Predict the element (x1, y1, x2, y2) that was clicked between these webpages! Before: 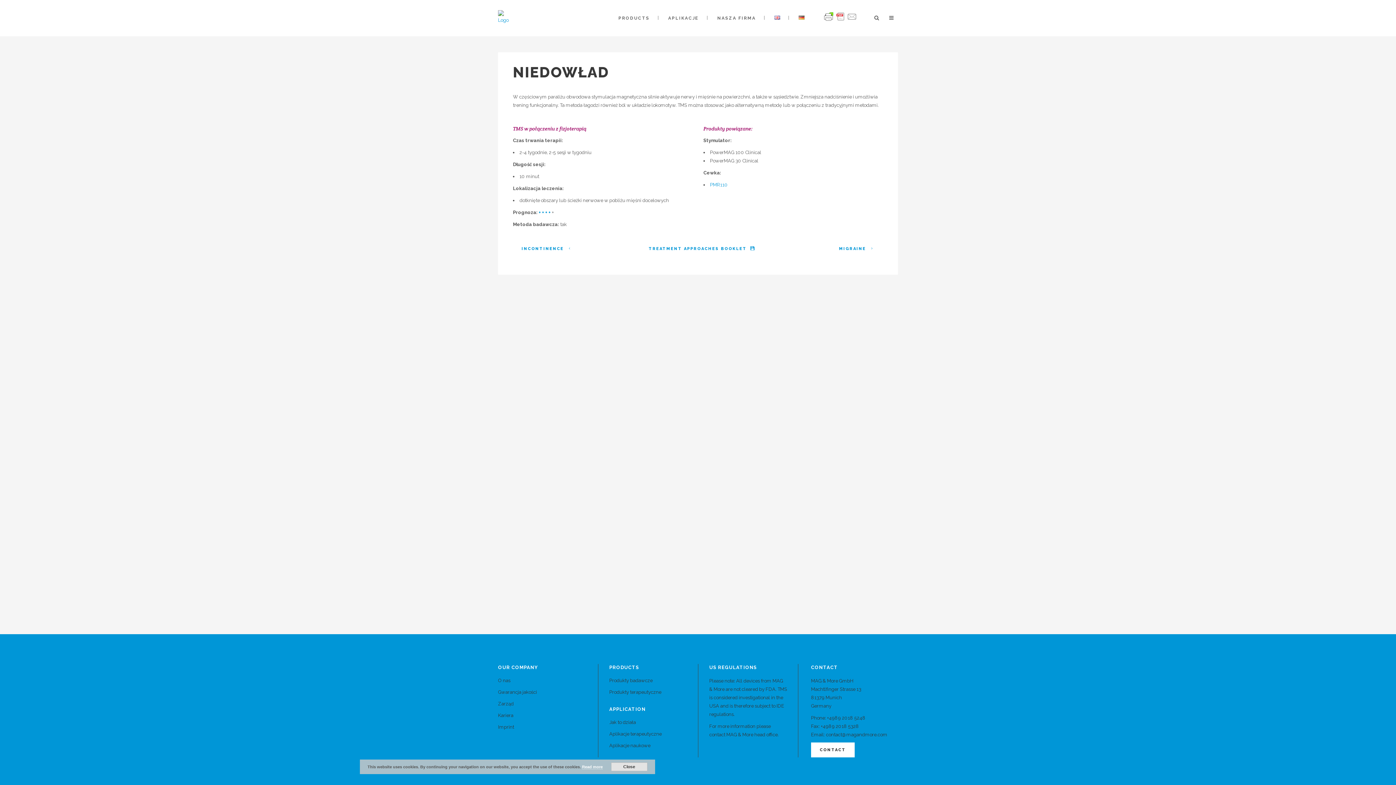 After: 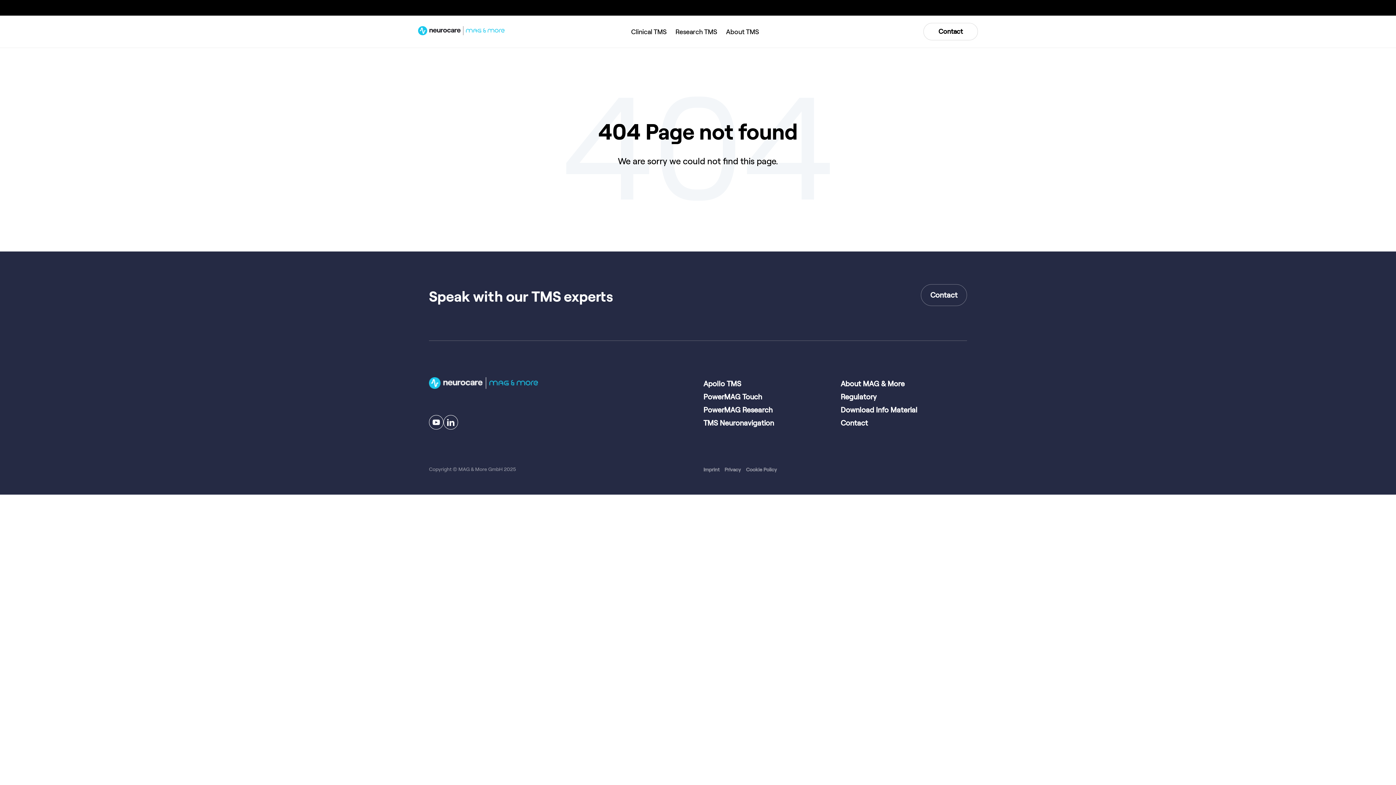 Action: bbox: (811, 742, 854, 757) label: CONTACT